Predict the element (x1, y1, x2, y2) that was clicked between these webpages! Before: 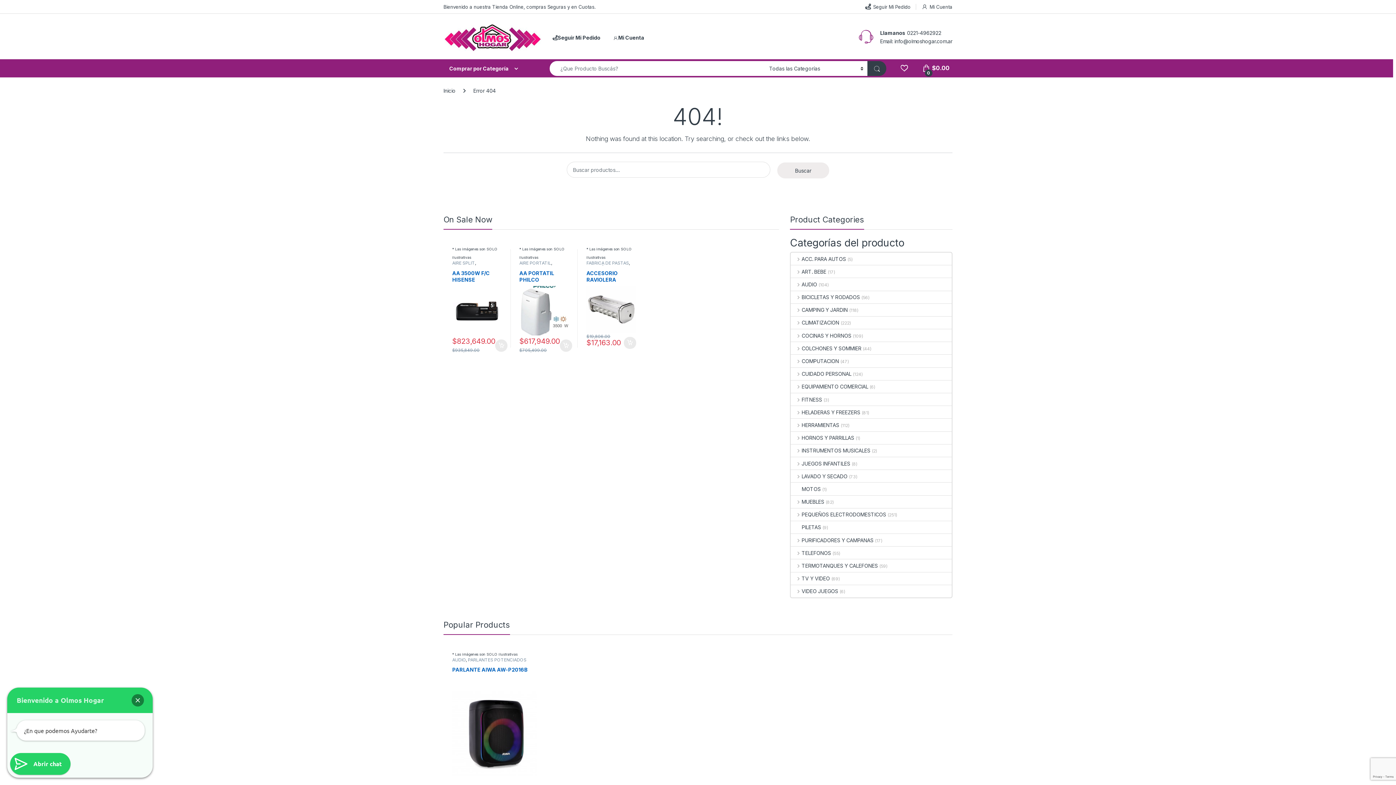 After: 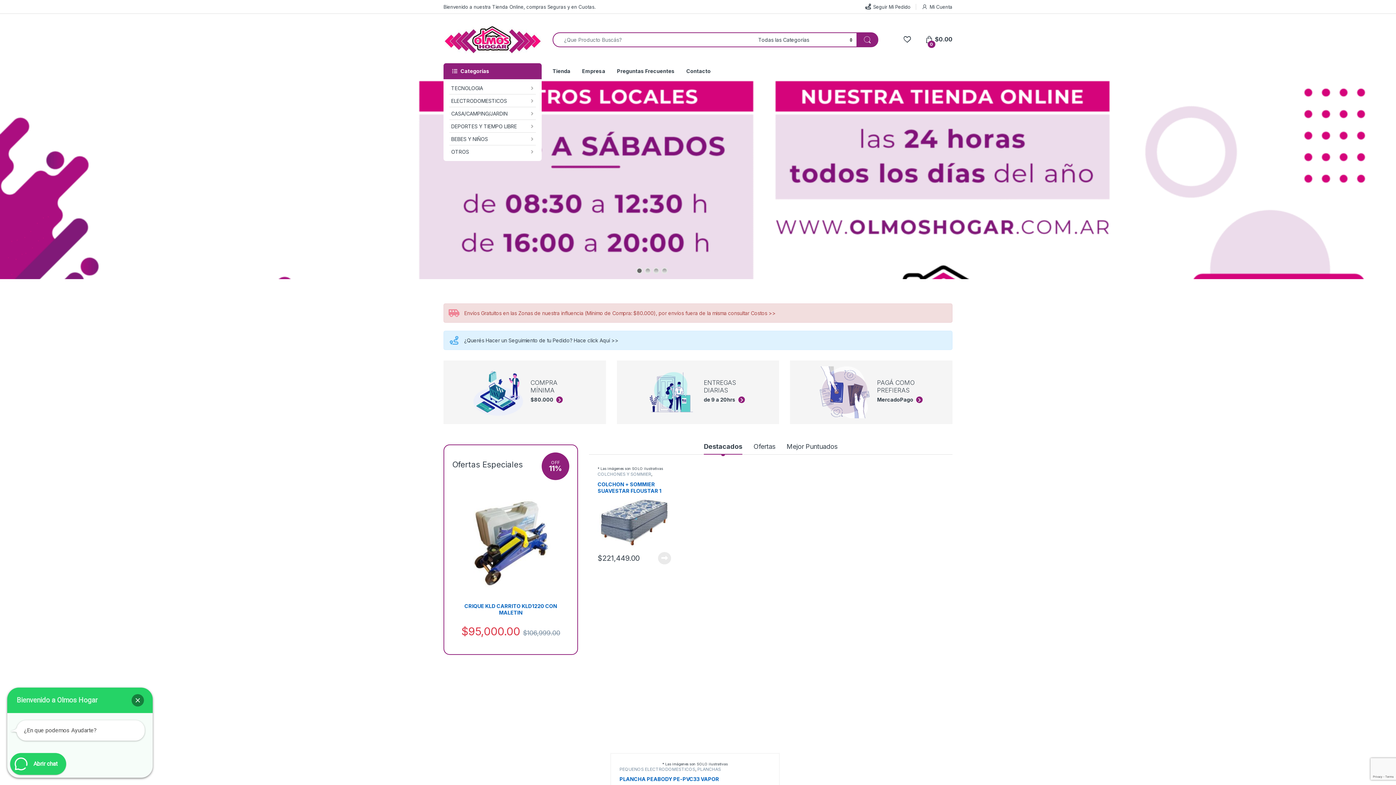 Action: bbox: (443, 23, 541, 52)